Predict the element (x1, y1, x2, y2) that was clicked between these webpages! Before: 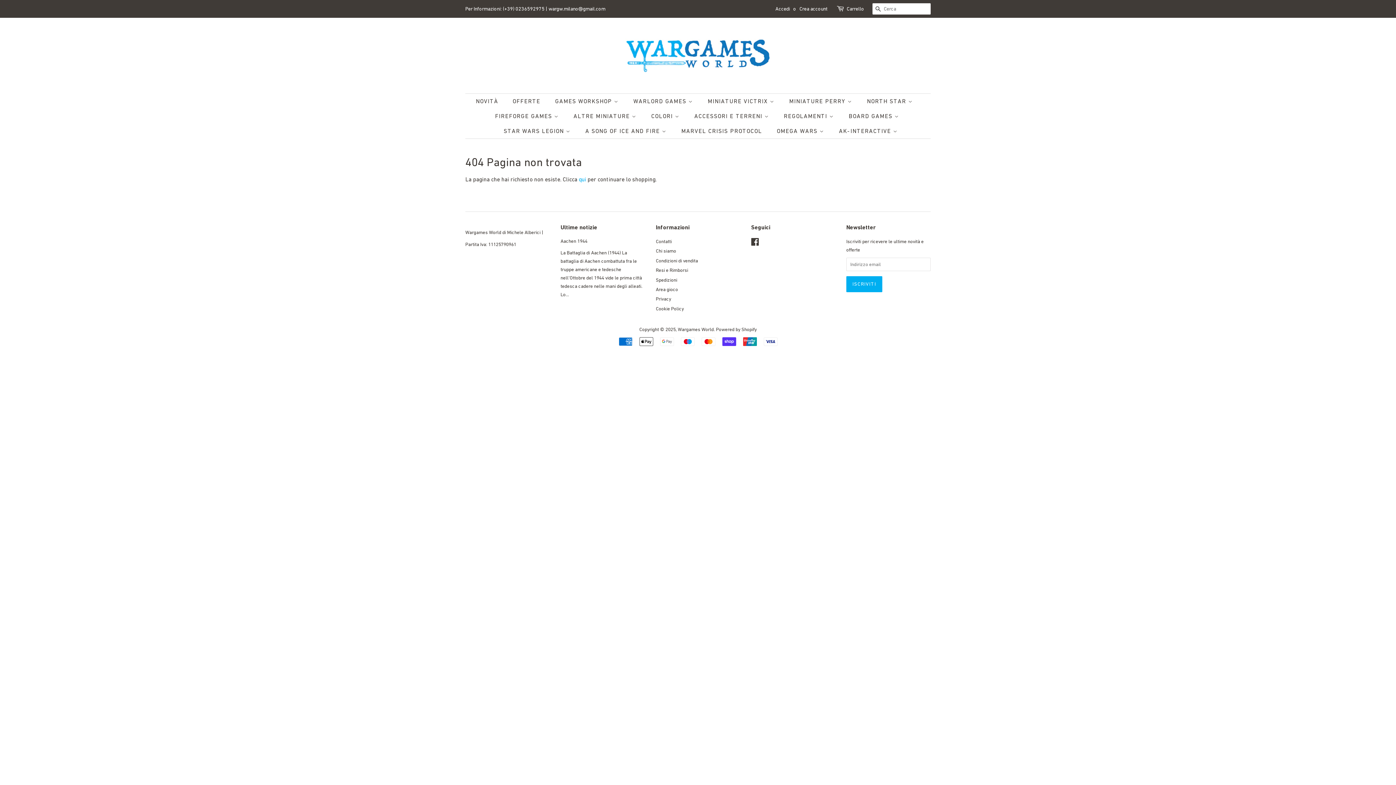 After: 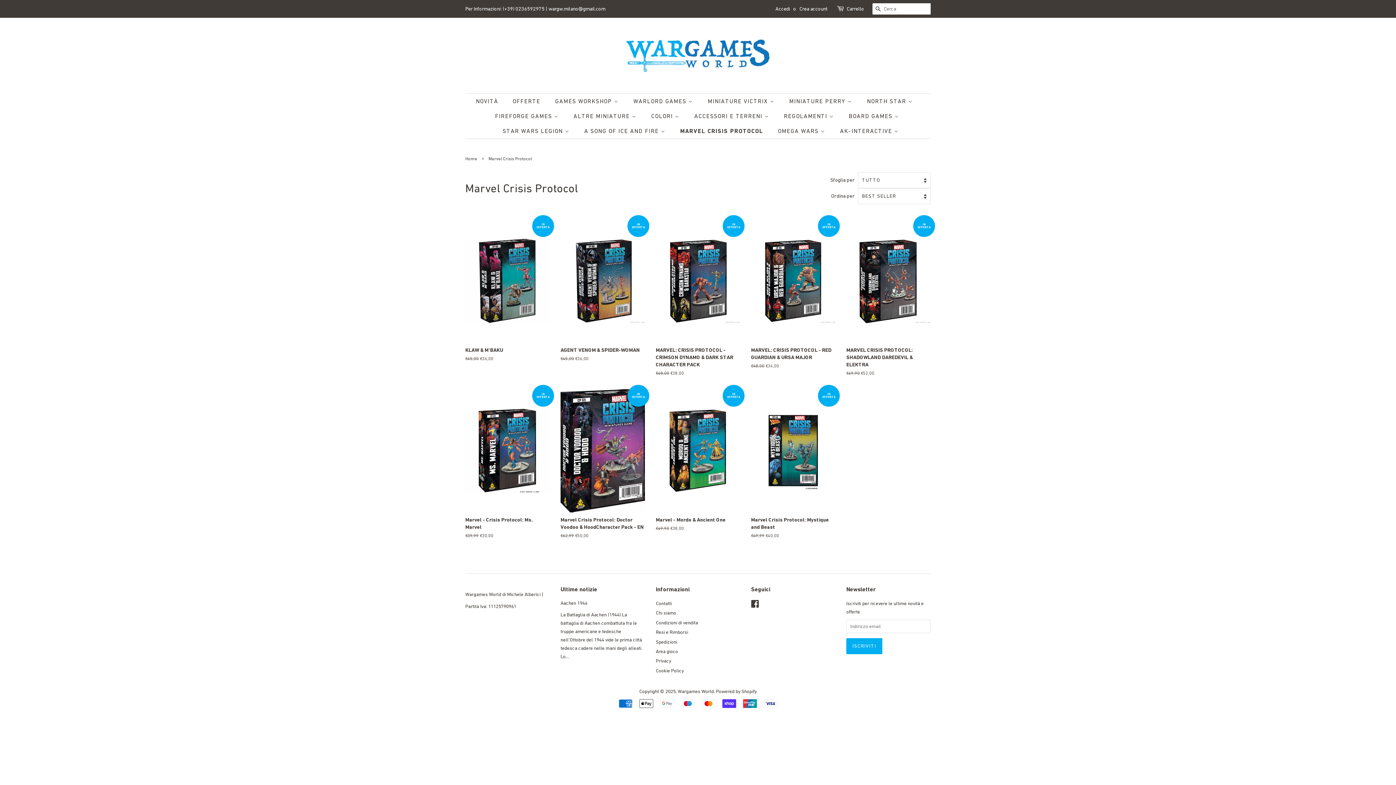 Action: bbox: (676, 123, 769, 138) label: MARVEL CRISIS PROTOCOL